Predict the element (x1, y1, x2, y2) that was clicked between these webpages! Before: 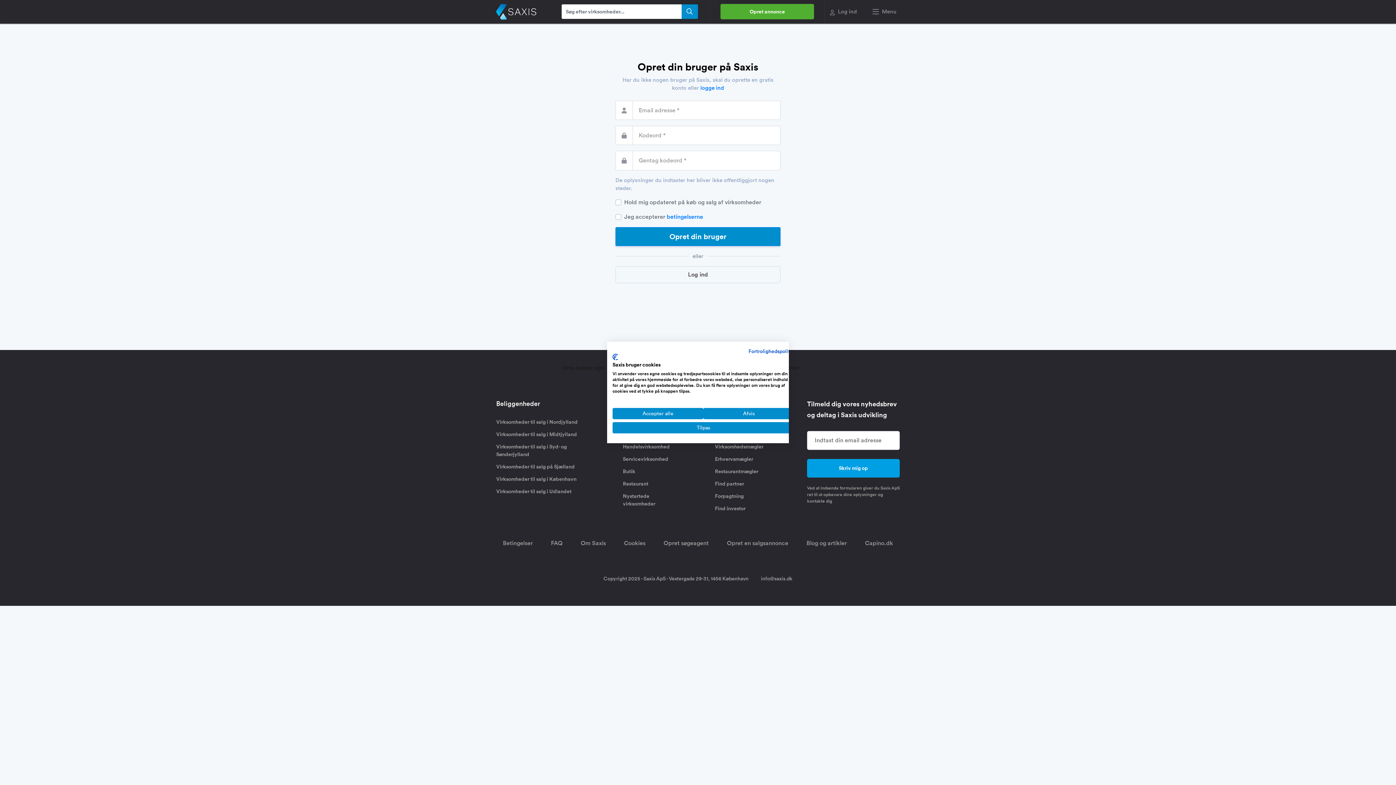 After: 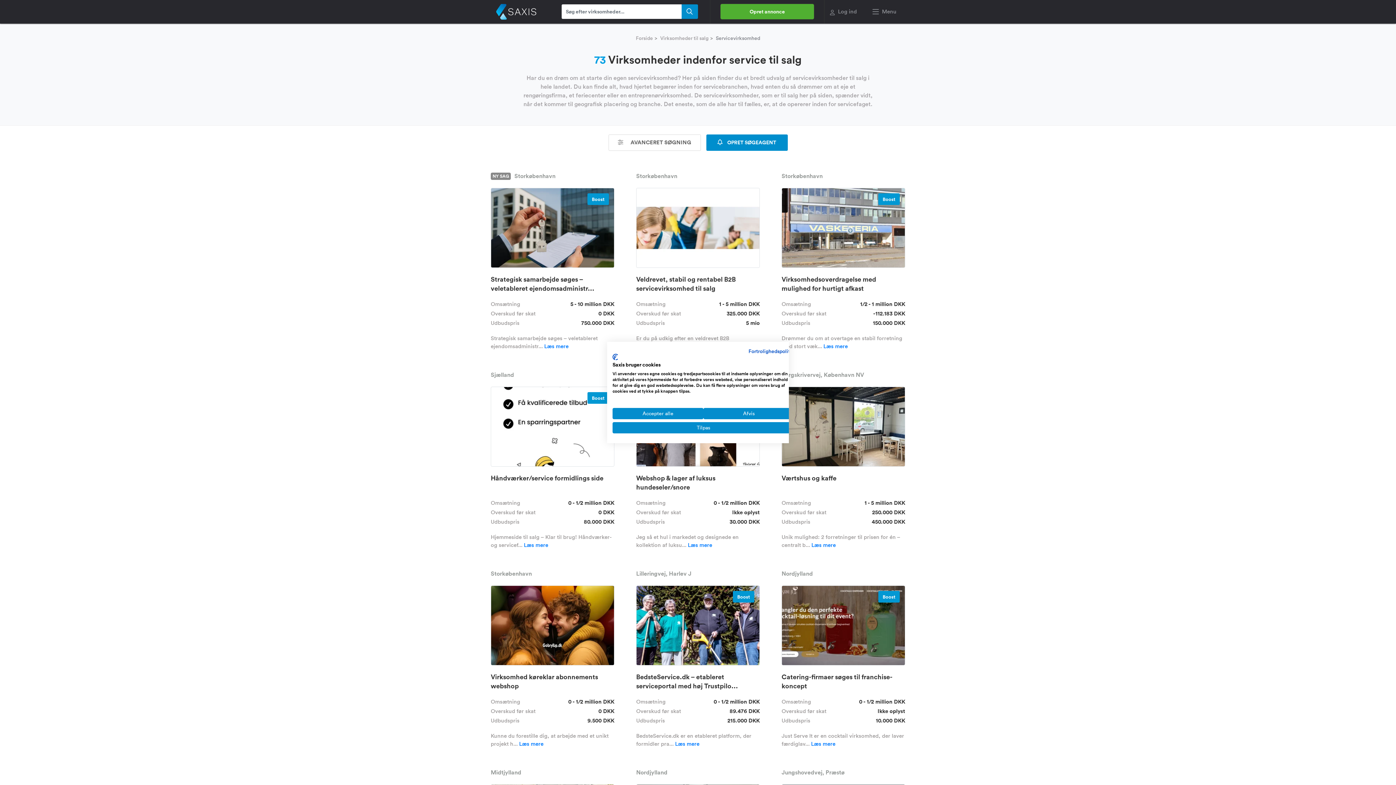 Action: bbox: (623, 455, 668, 462) label: Servicevirksomhed